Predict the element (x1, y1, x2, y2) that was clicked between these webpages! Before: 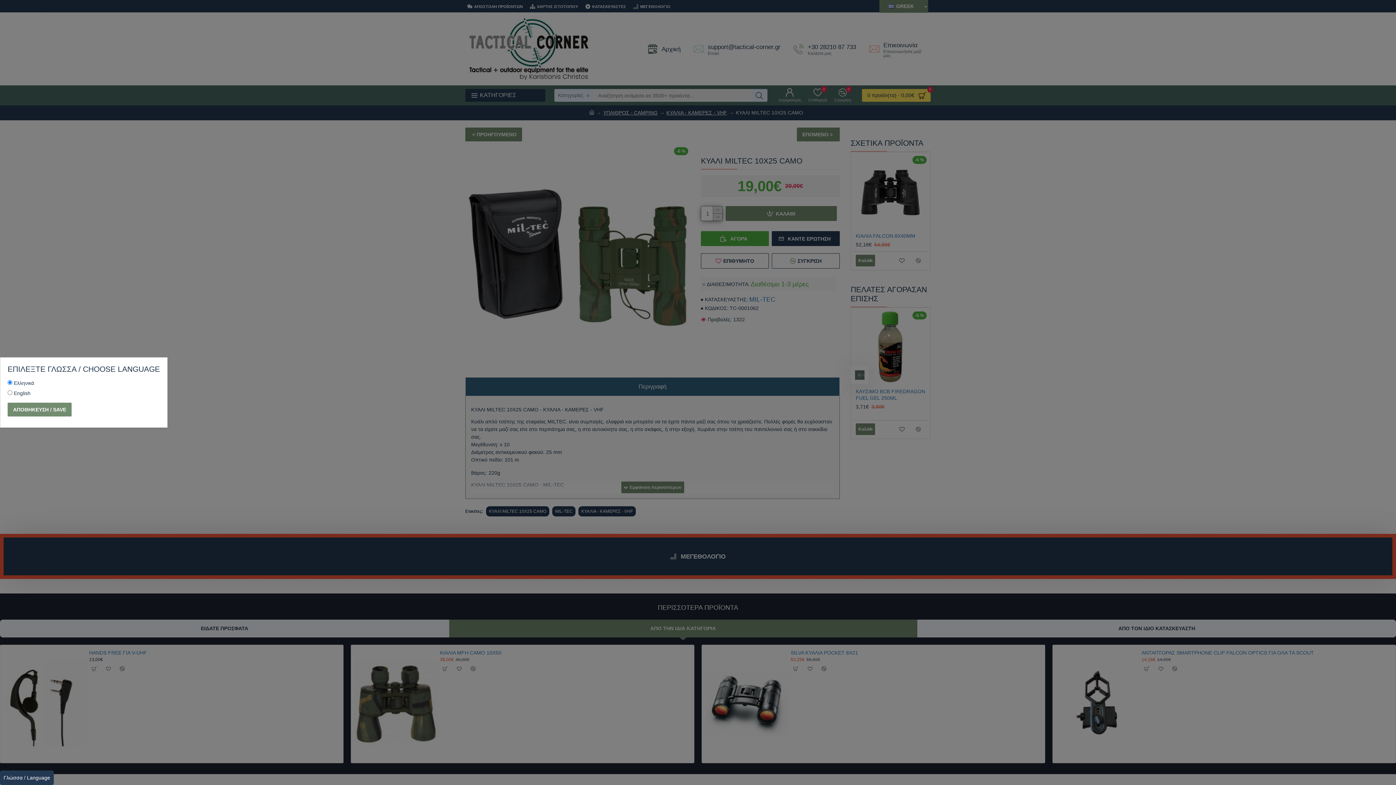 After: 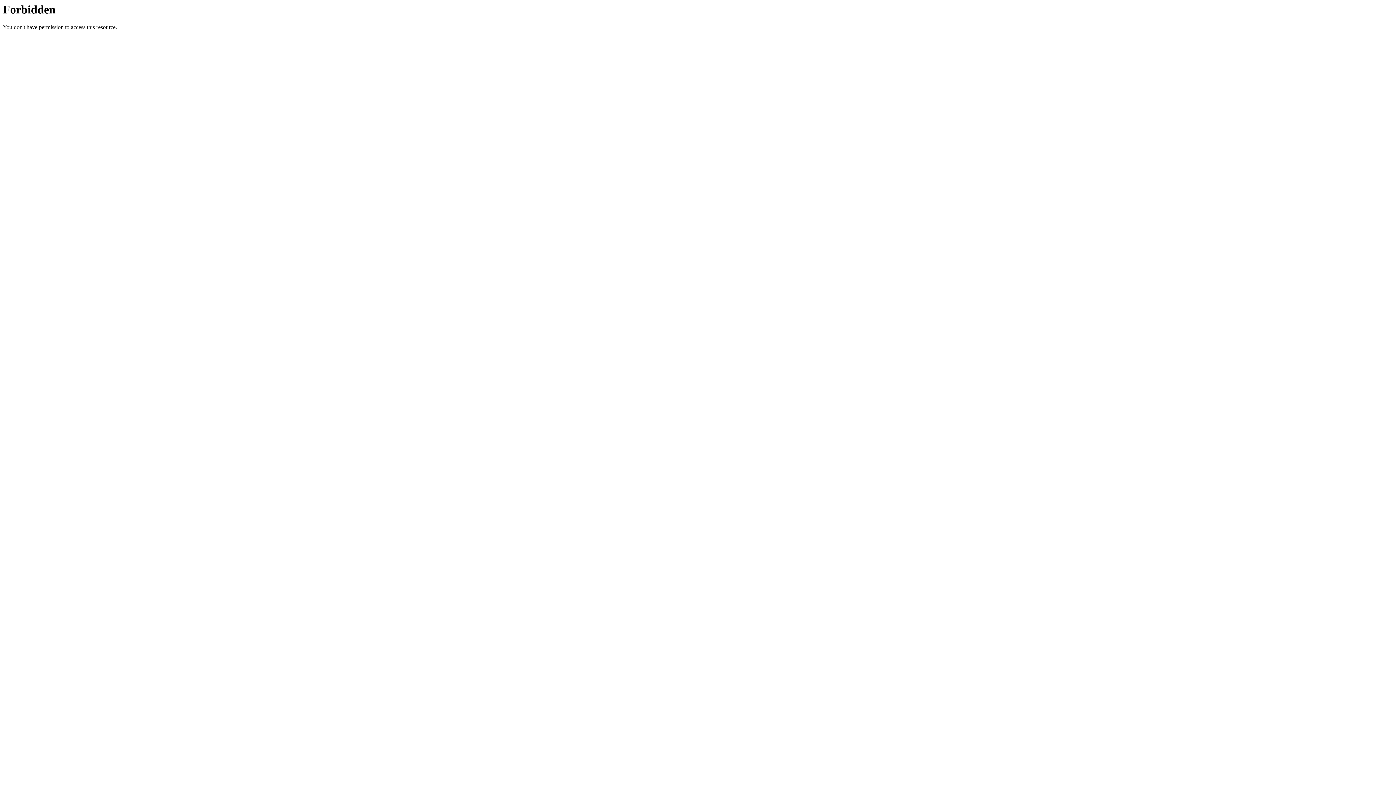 Action: bbox: (7, 402, 71, 416) label: ΑΠΟΘΗΚΕΥΣΗ / SAVE